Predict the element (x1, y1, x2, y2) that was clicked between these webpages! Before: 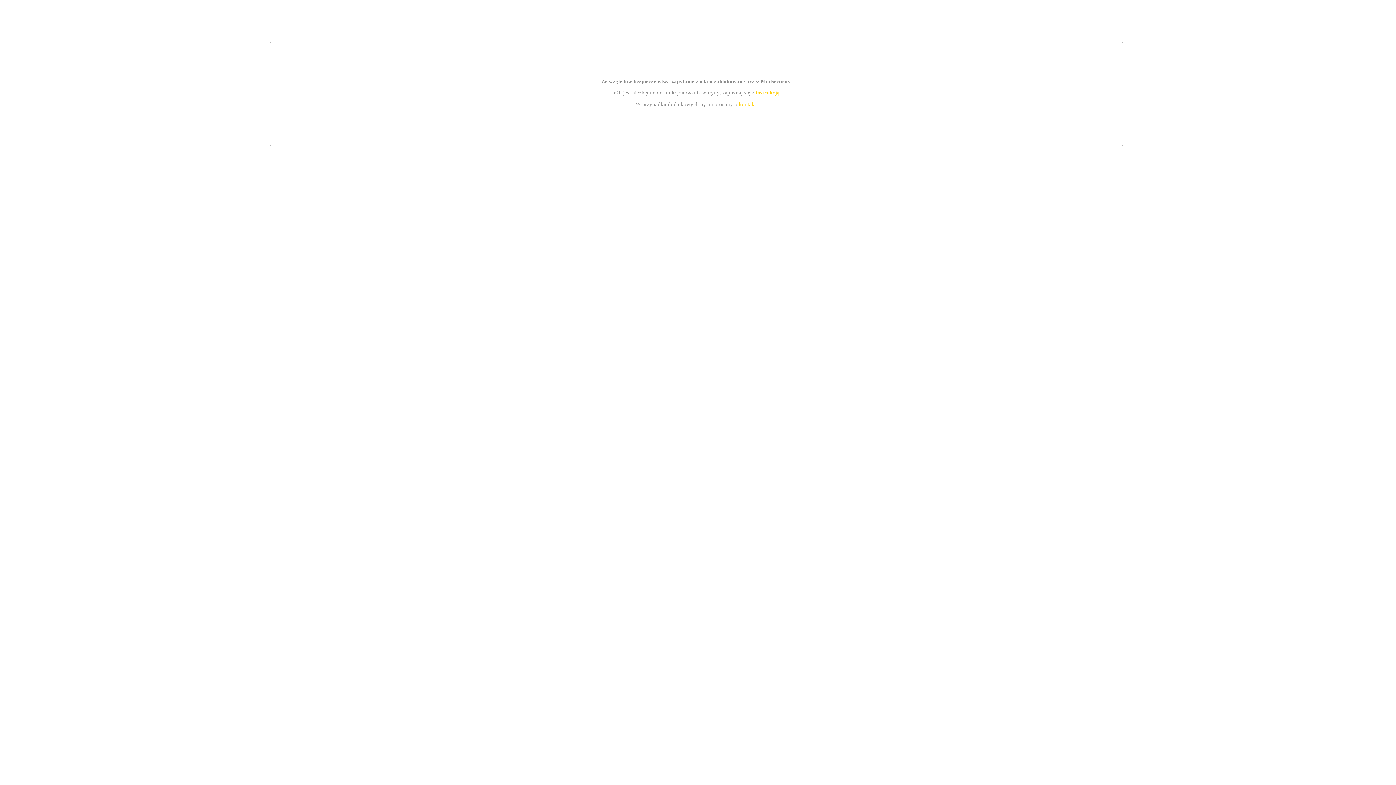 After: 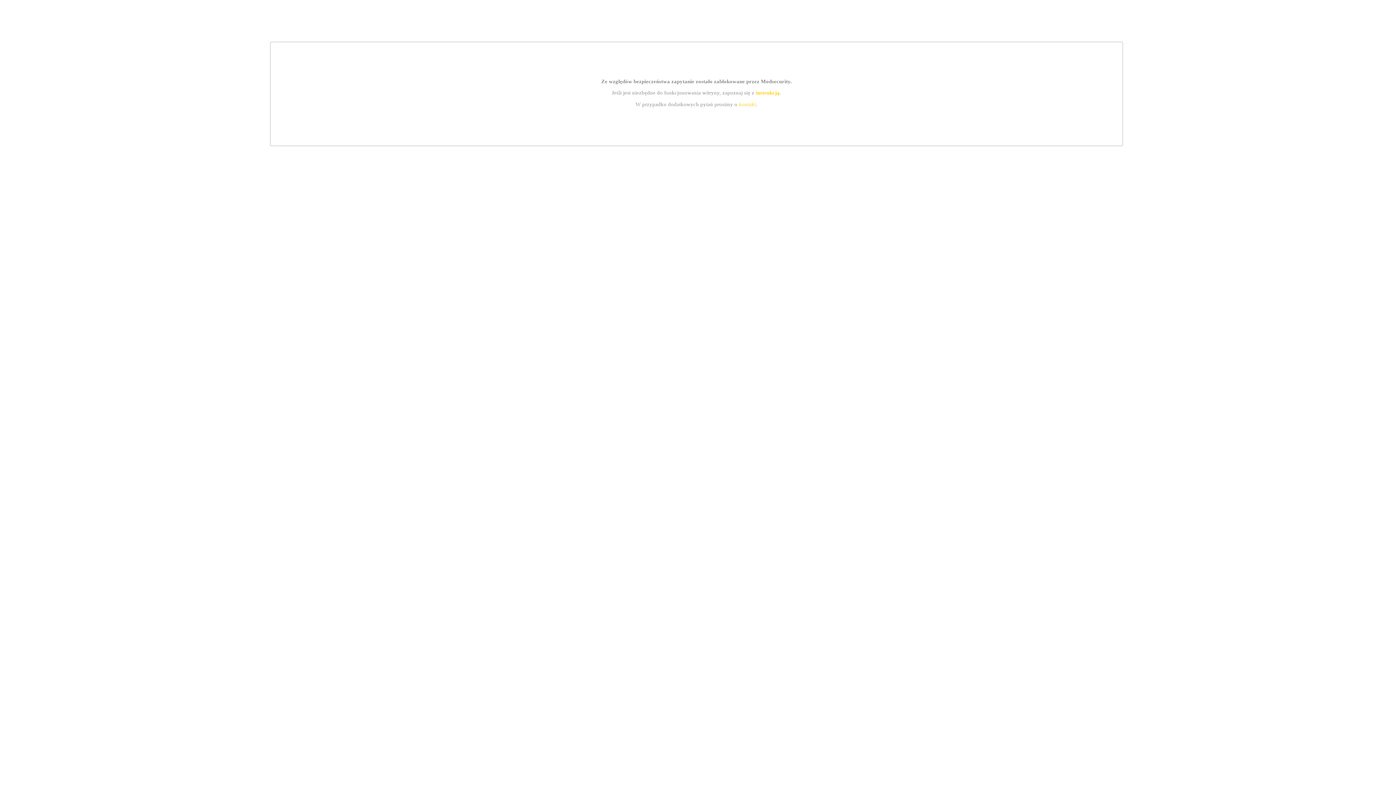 Action: label: kontakt bbox: (739, 101, 756, 107)